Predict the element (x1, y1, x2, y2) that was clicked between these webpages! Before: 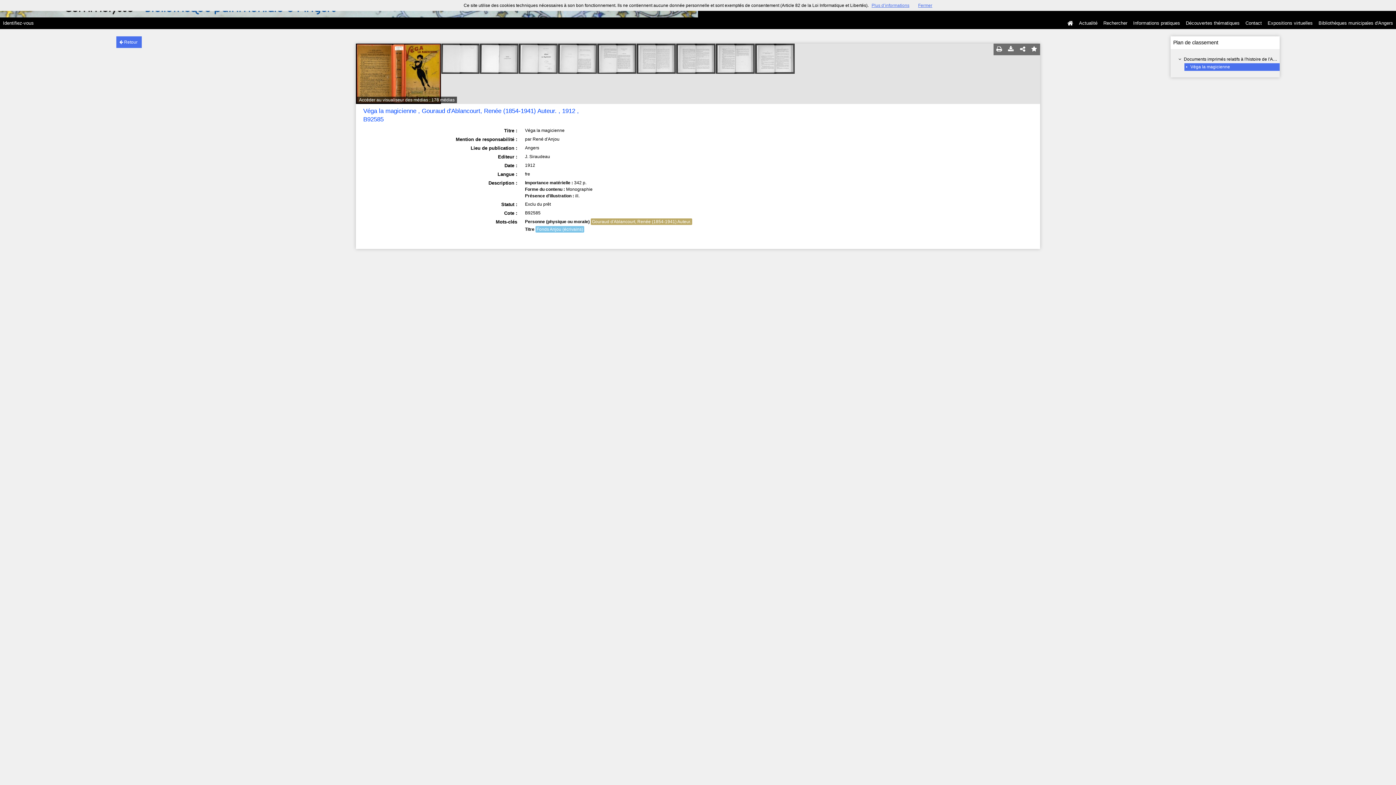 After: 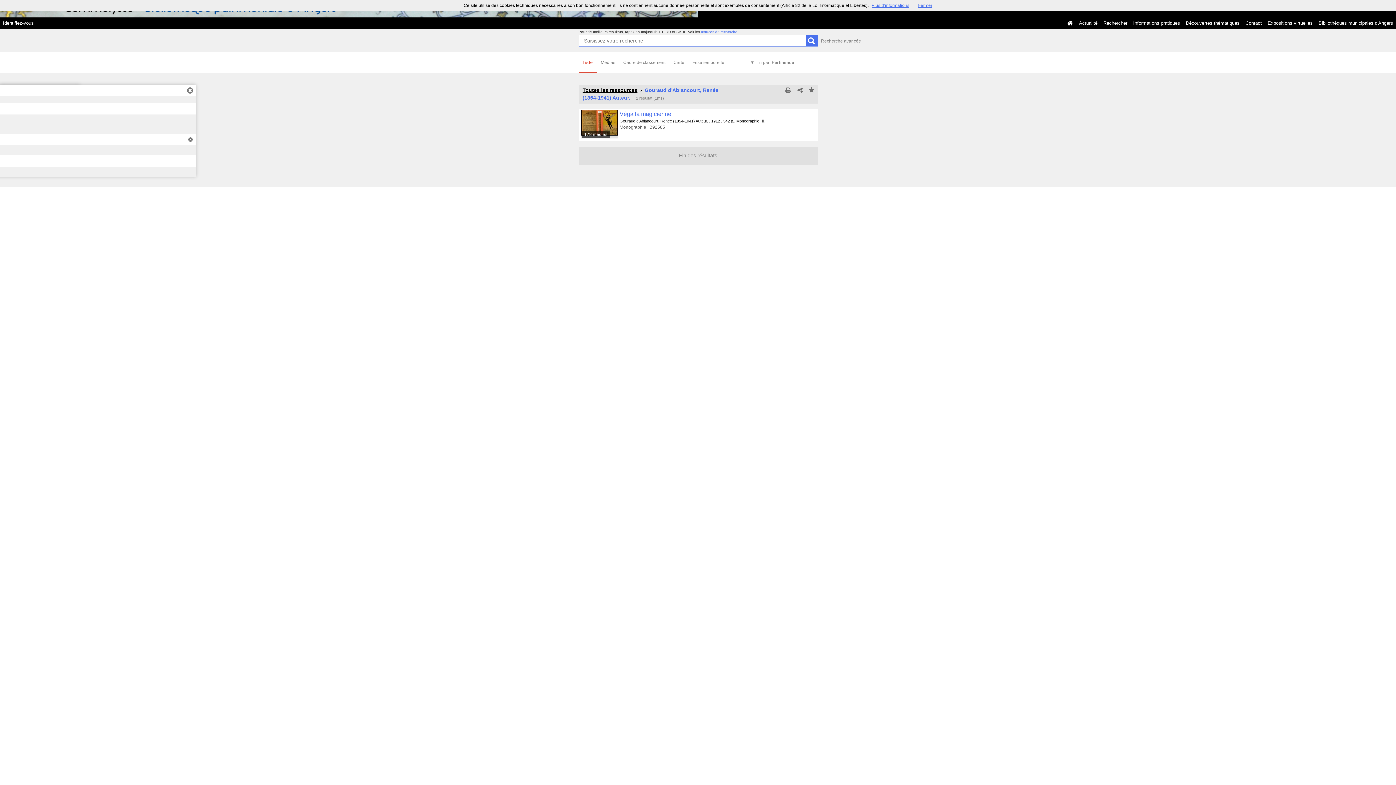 Action: label: Gouraud d'Ablancourt, Renée (1854-1941) Auteur. bbox: (590, 218, 692, 225)